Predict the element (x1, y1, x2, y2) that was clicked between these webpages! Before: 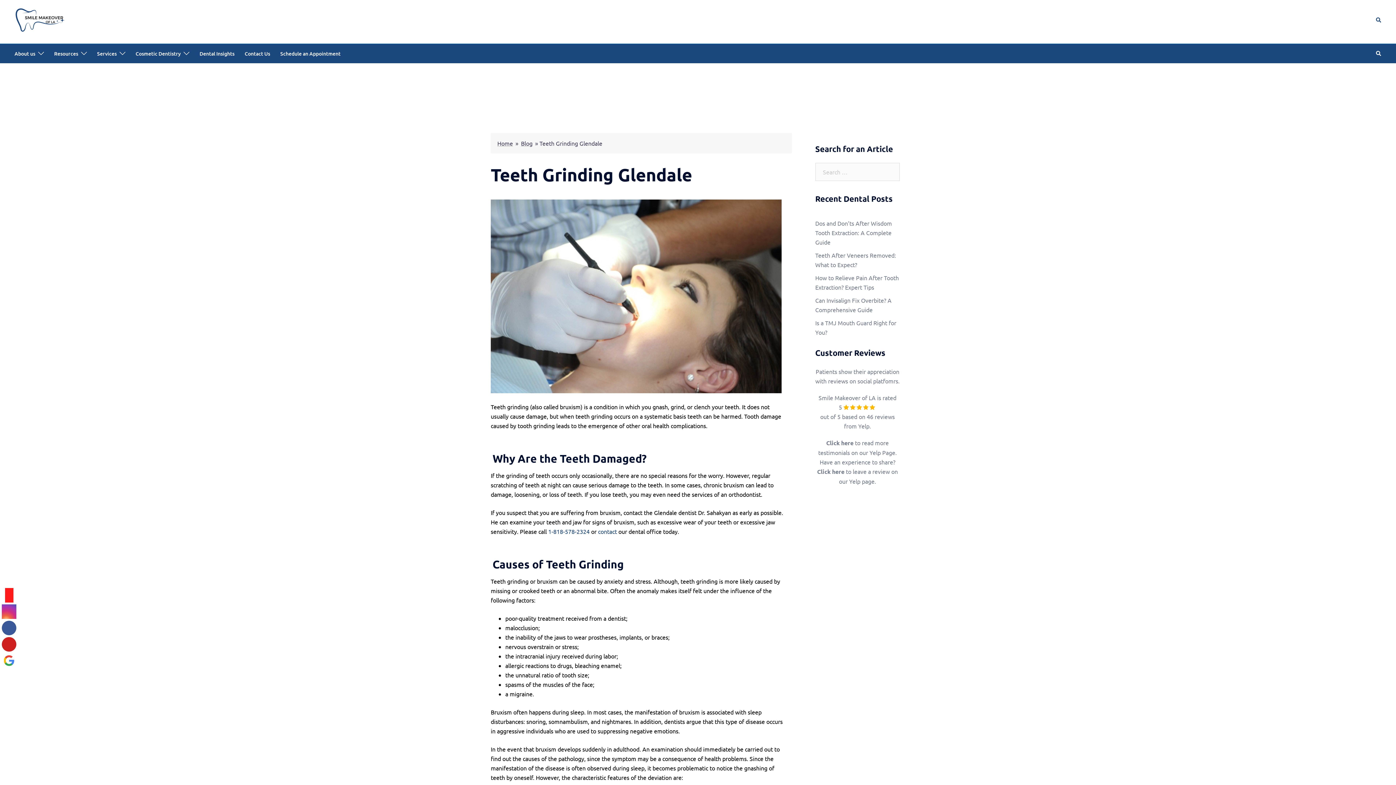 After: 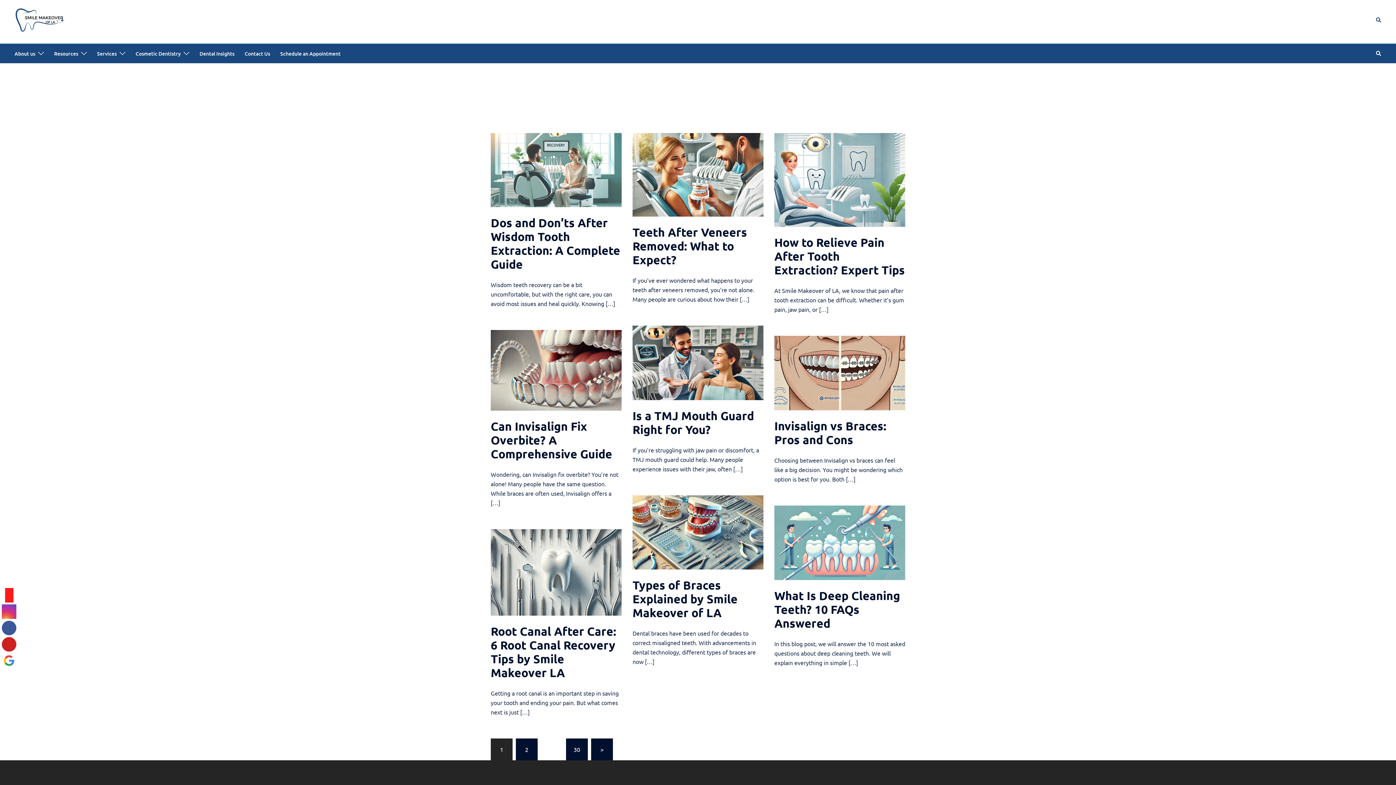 Action: bbox: (521, 139, 532, 146) label: Blog